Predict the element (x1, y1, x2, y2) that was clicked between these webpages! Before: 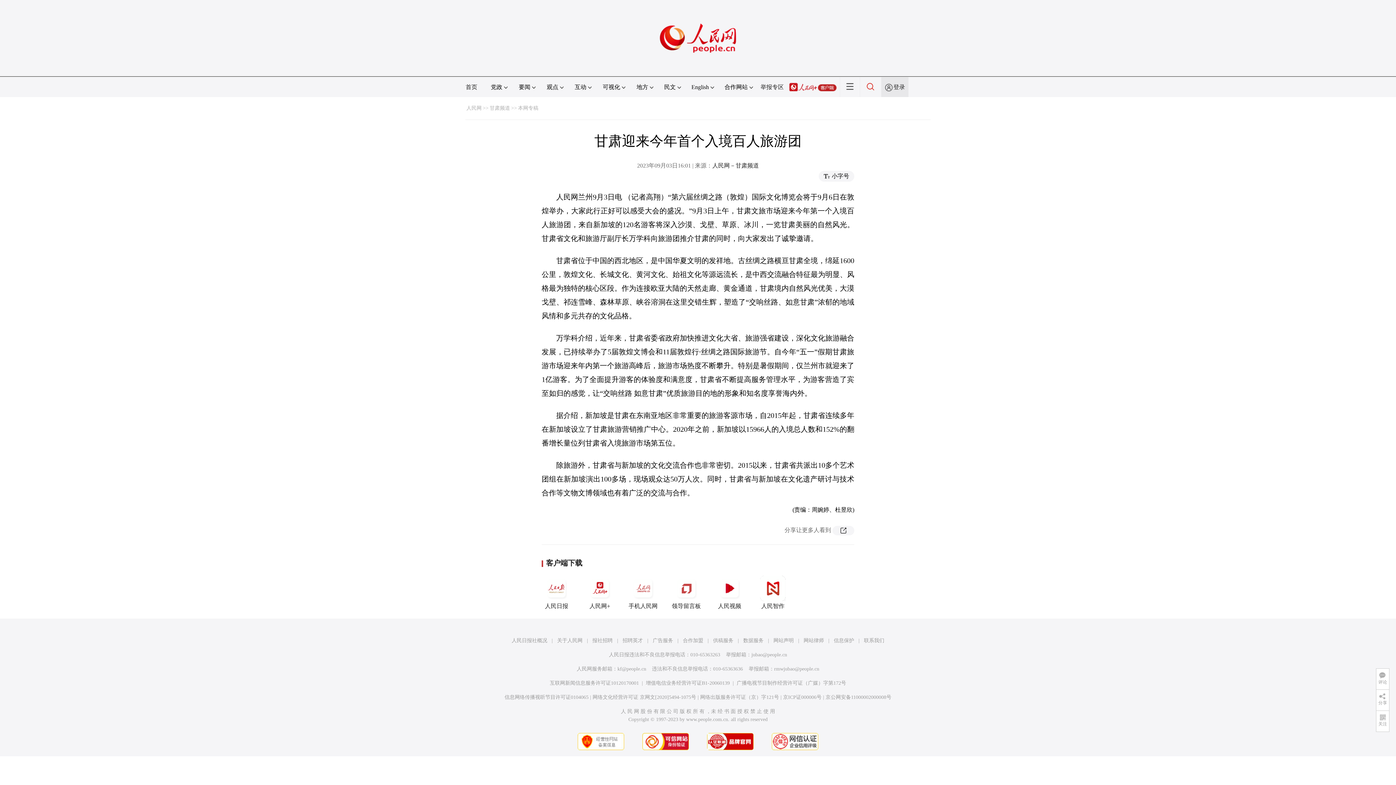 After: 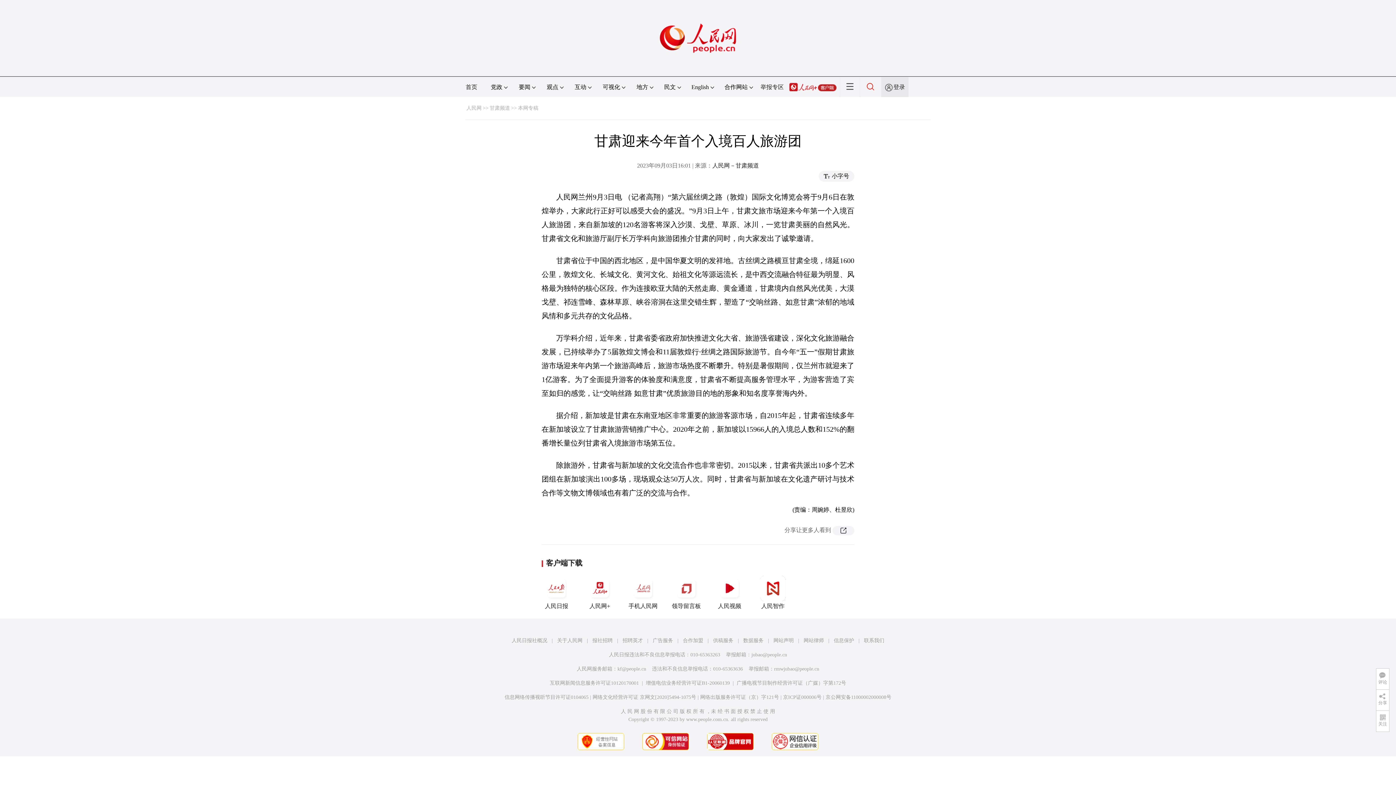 Action: bbox: (592, 638, 612, 643) label: 报社招聘